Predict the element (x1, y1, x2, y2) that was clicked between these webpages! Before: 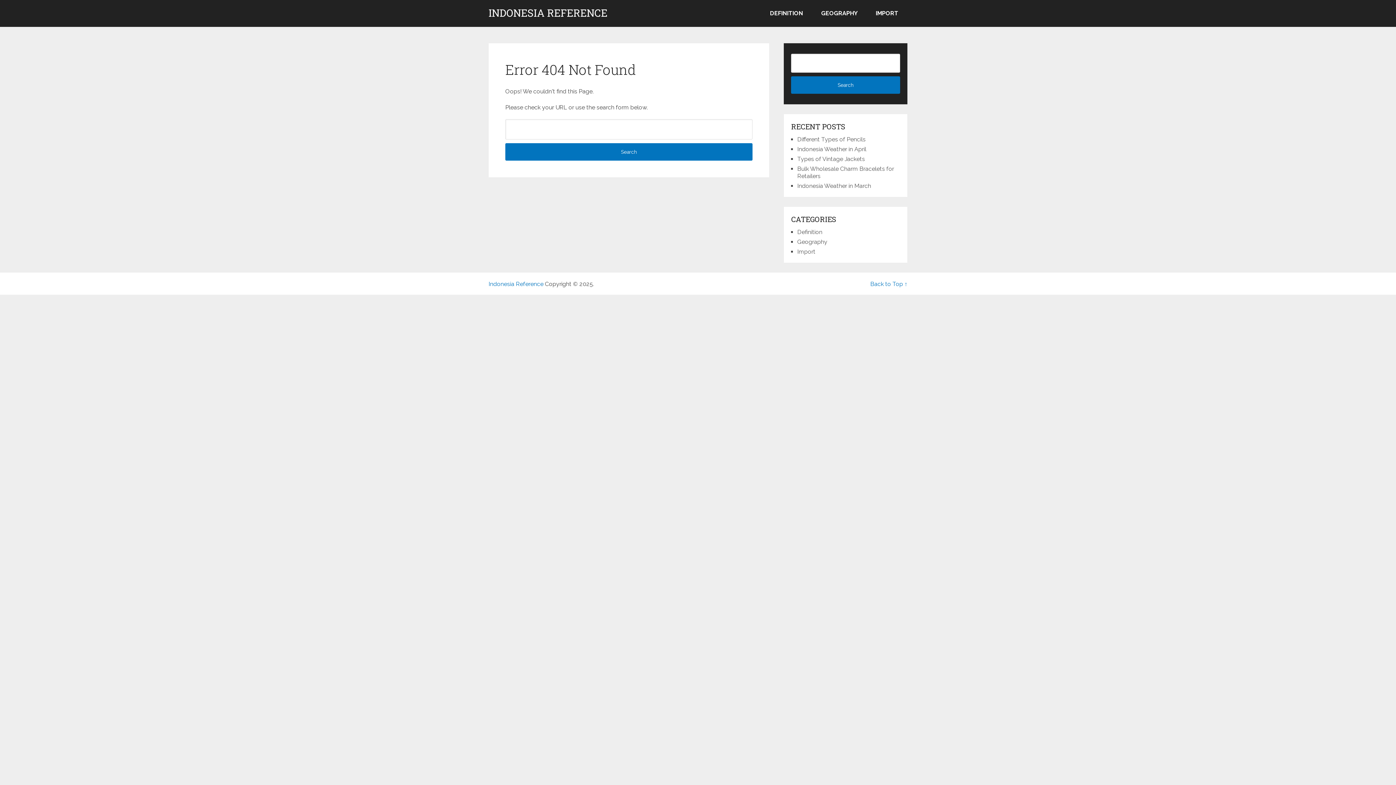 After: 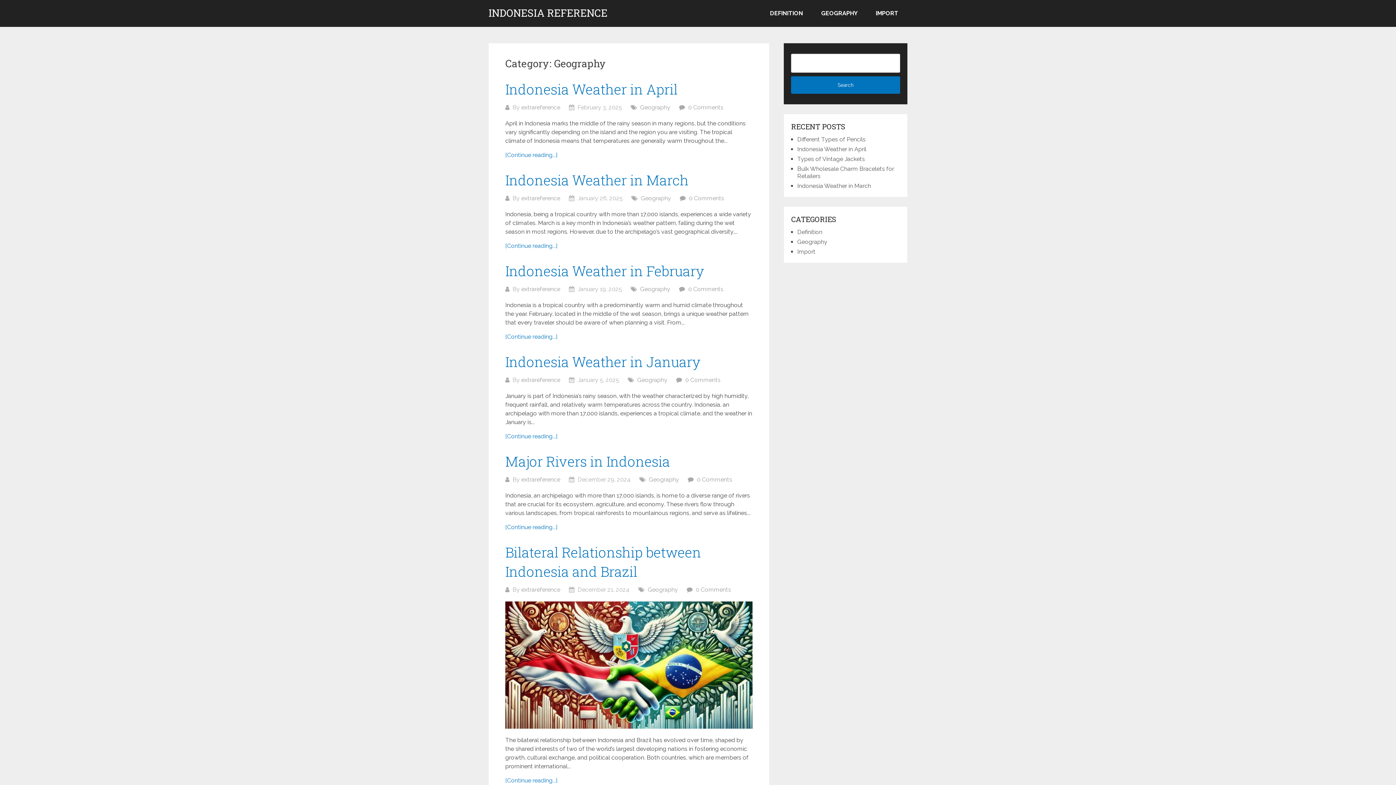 Action: label: GEOGRAPHY bbox: (812, 0, 866, 26)